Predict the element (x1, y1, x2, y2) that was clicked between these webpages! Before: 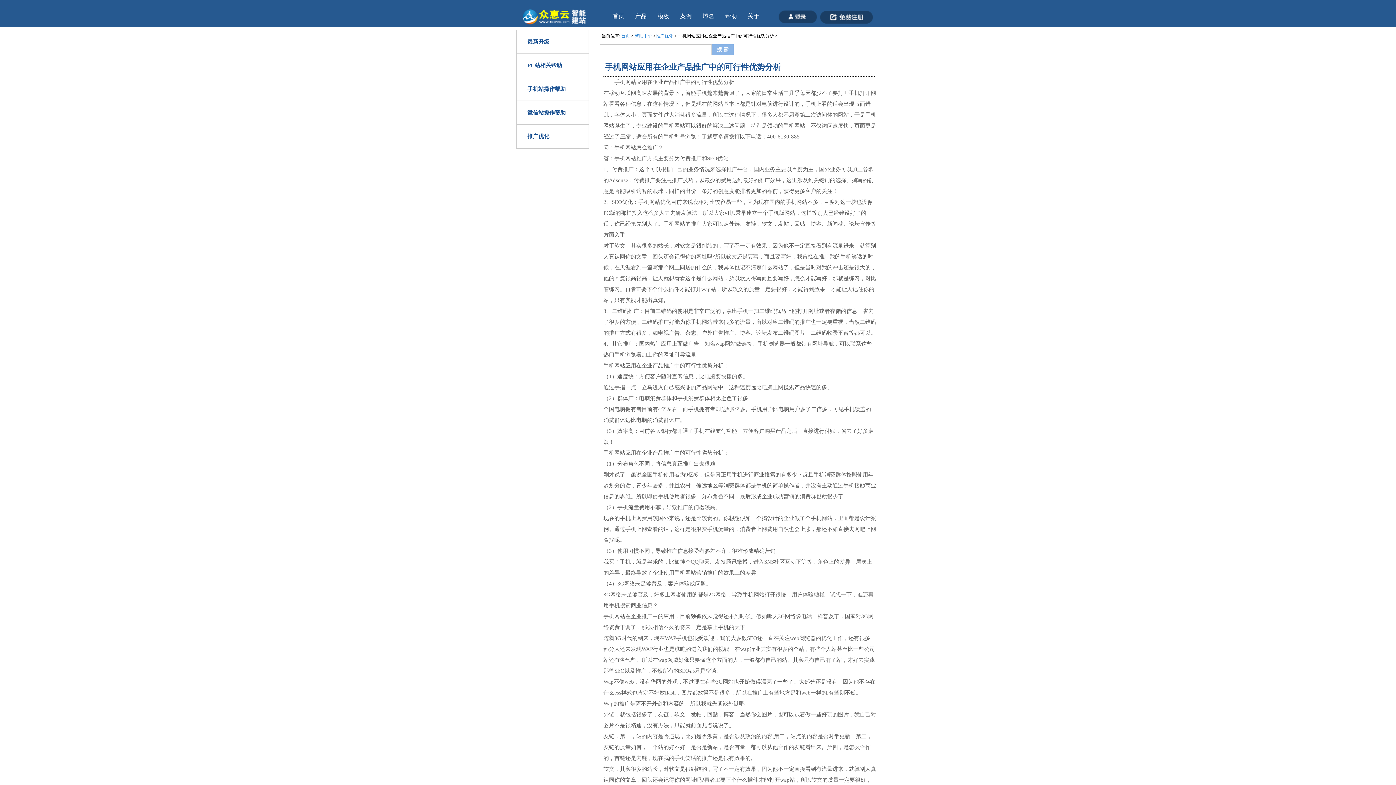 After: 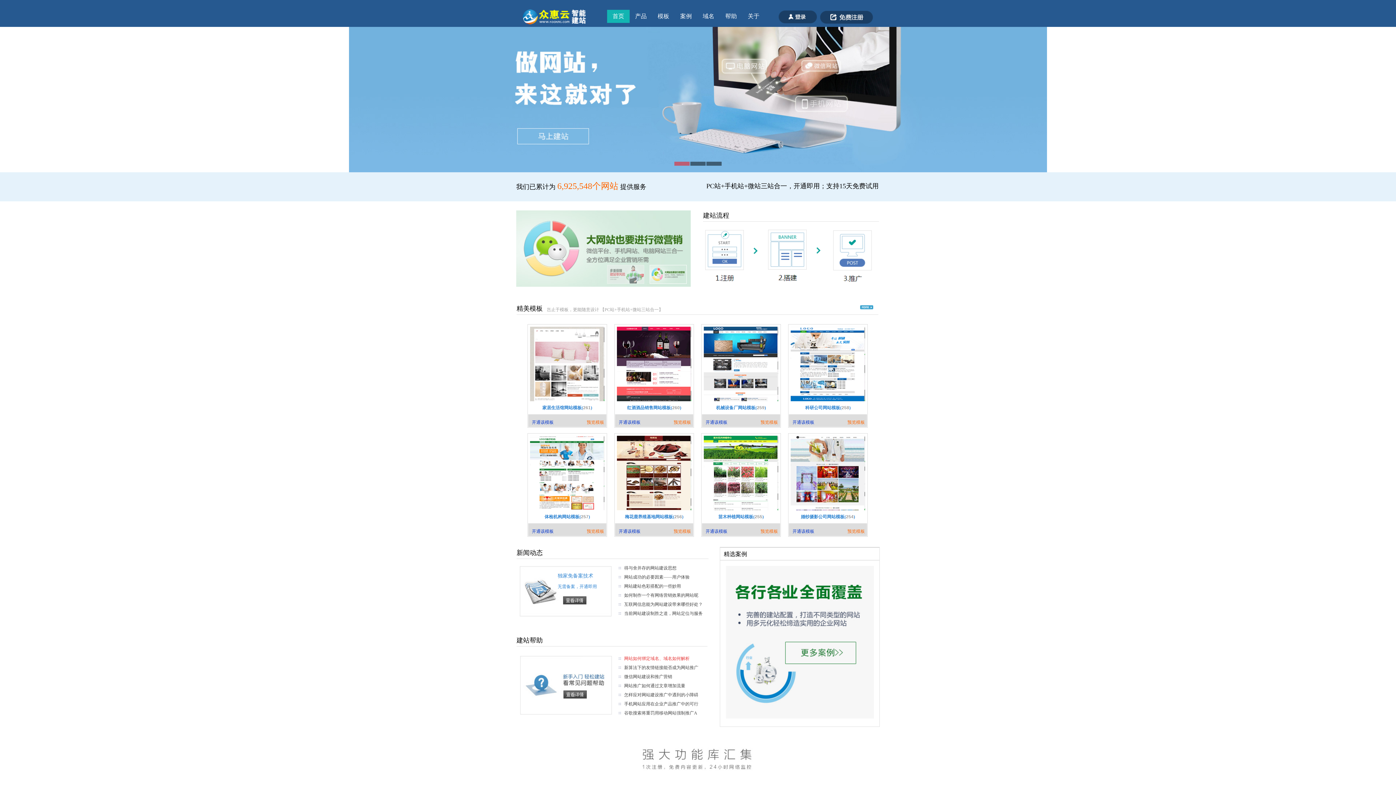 Action: label: 首页 bbox: (621, 33, 630, 38)